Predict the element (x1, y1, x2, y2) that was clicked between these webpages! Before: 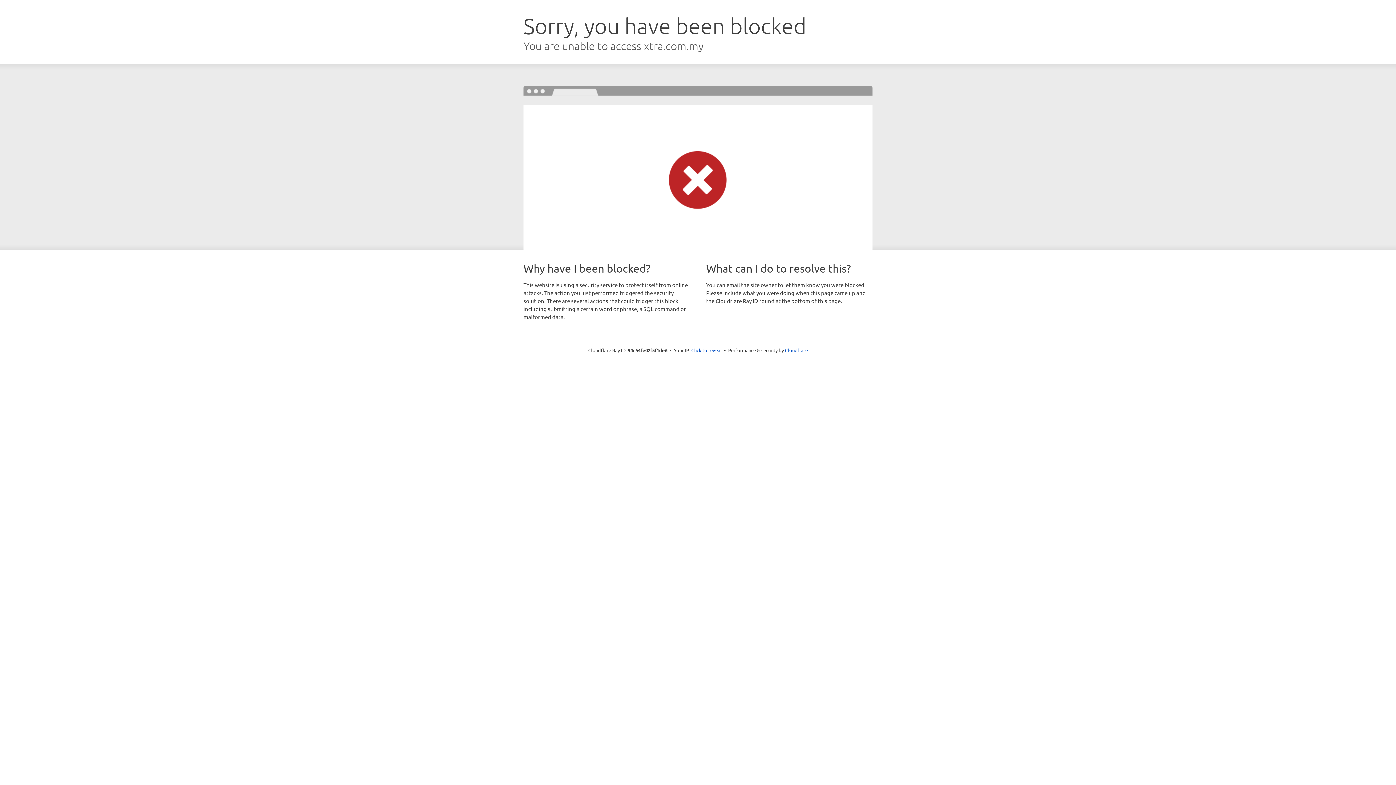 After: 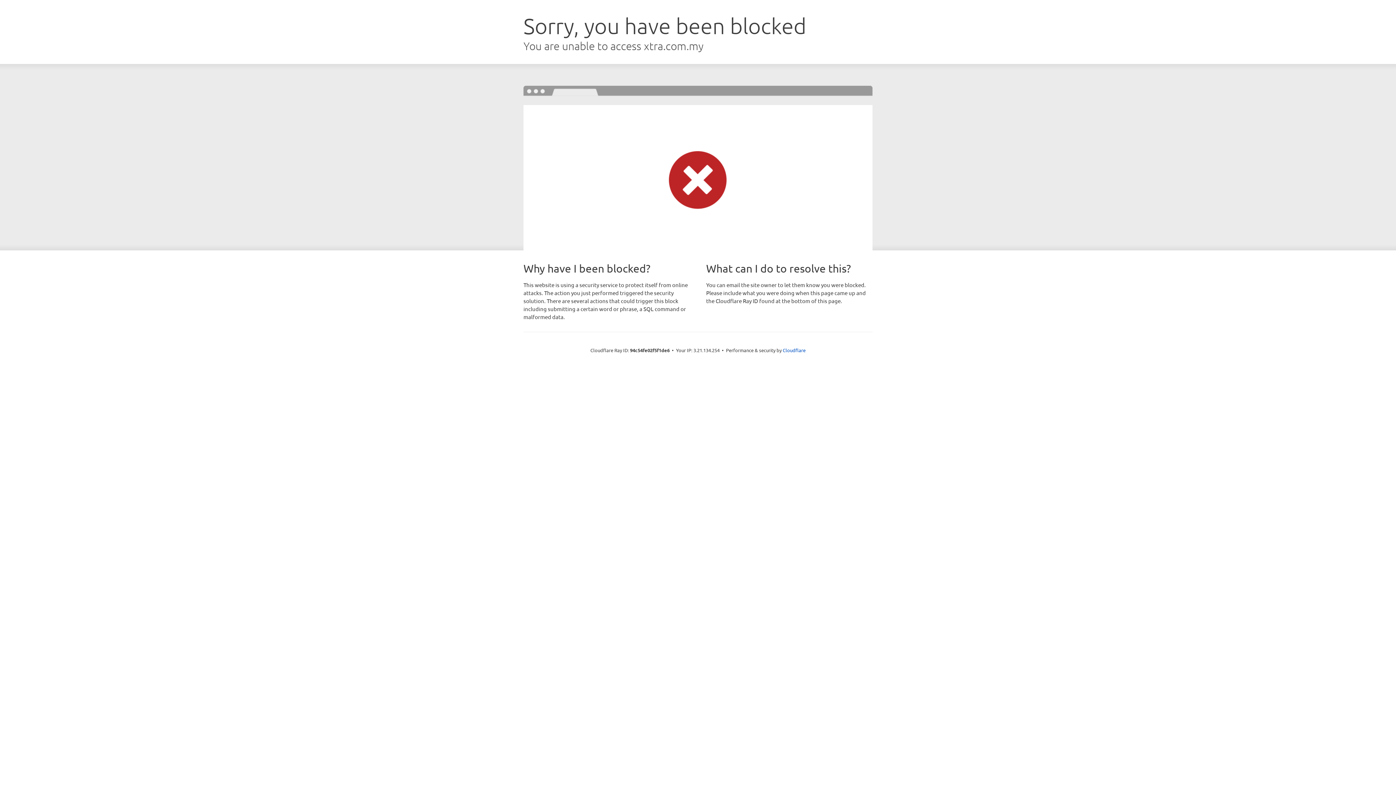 Action: bbox: (691, 346, 722, 353) label: Click to reveal